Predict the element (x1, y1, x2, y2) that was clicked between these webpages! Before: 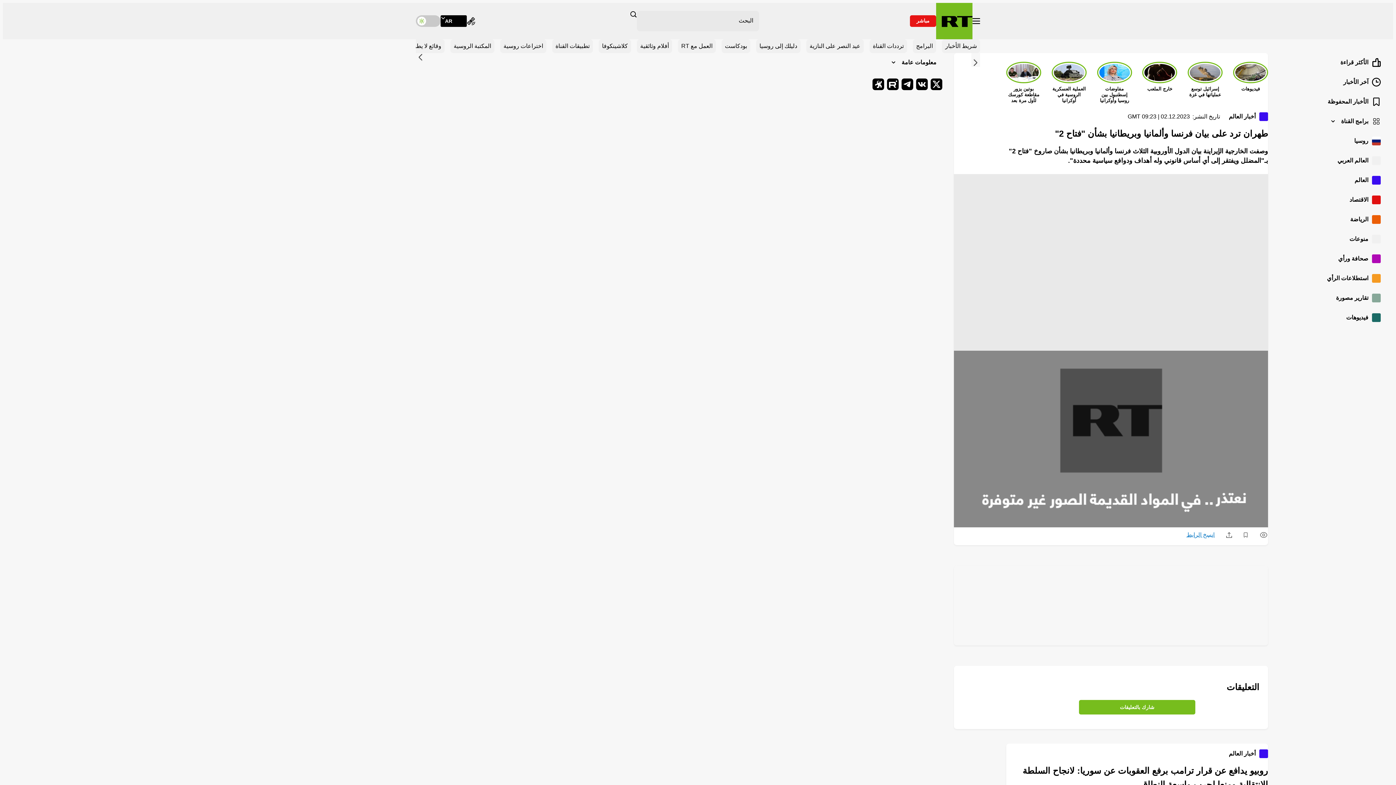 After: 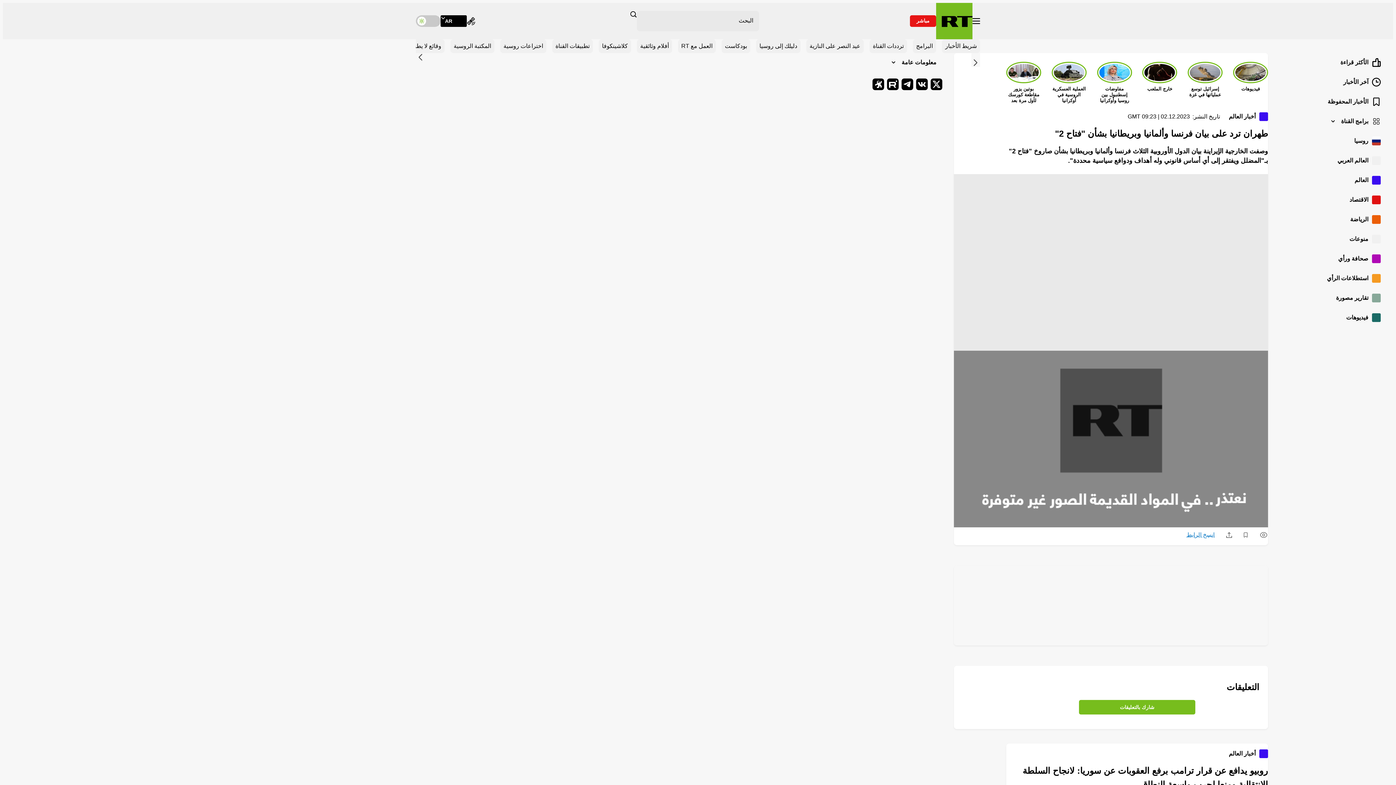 Action: bbox: (930, 78, 942, 90) label: X